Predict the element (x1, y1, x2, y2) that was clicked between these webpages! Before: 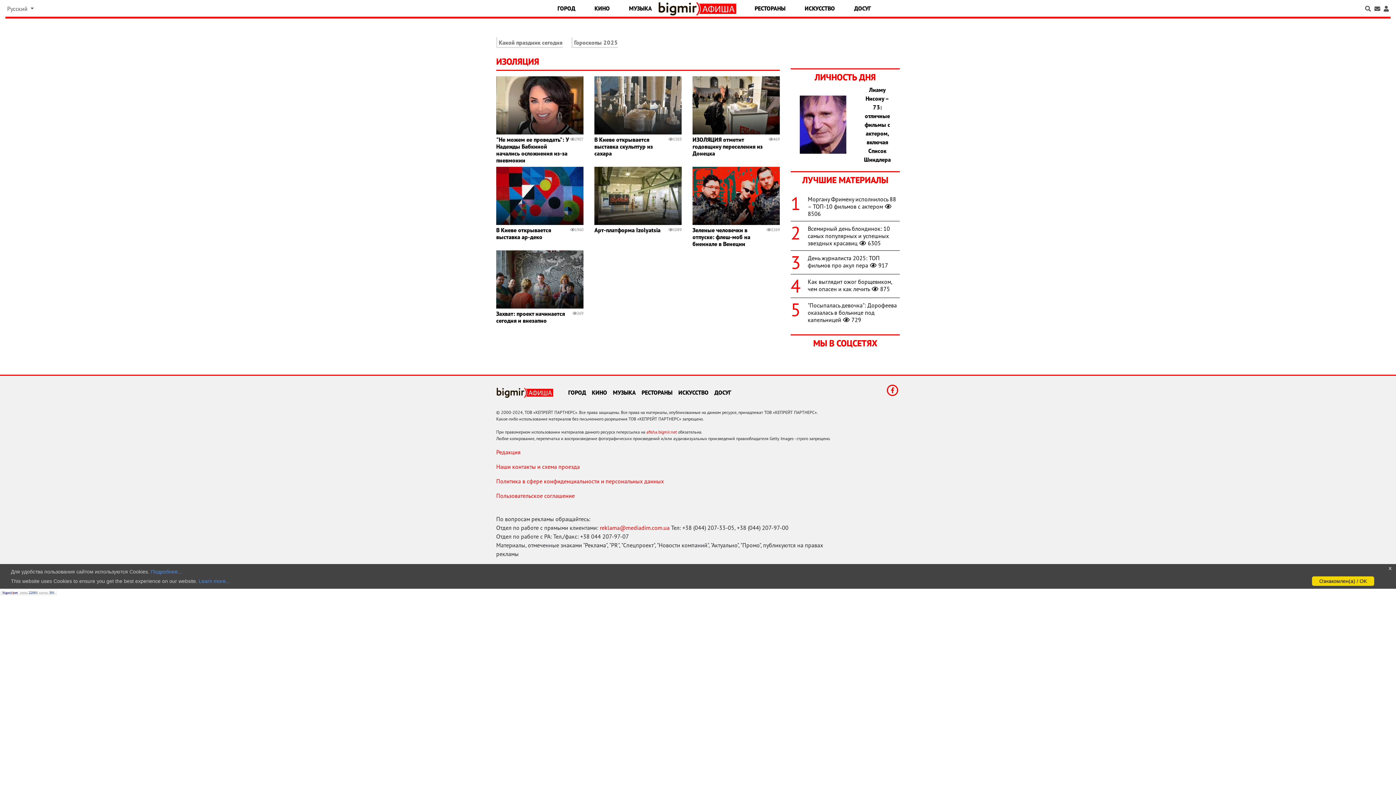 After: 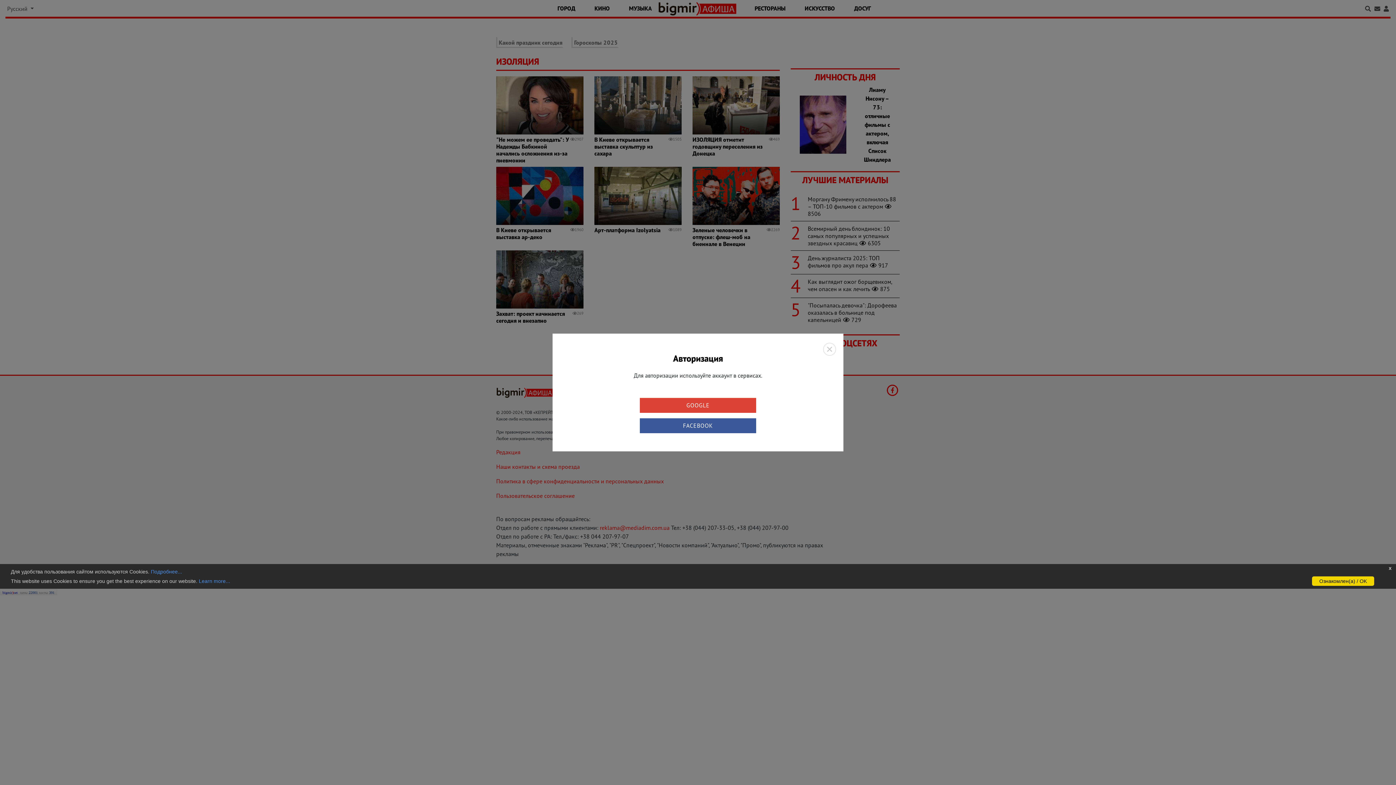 Action: bbox: (1382, 0, 1390, 17)